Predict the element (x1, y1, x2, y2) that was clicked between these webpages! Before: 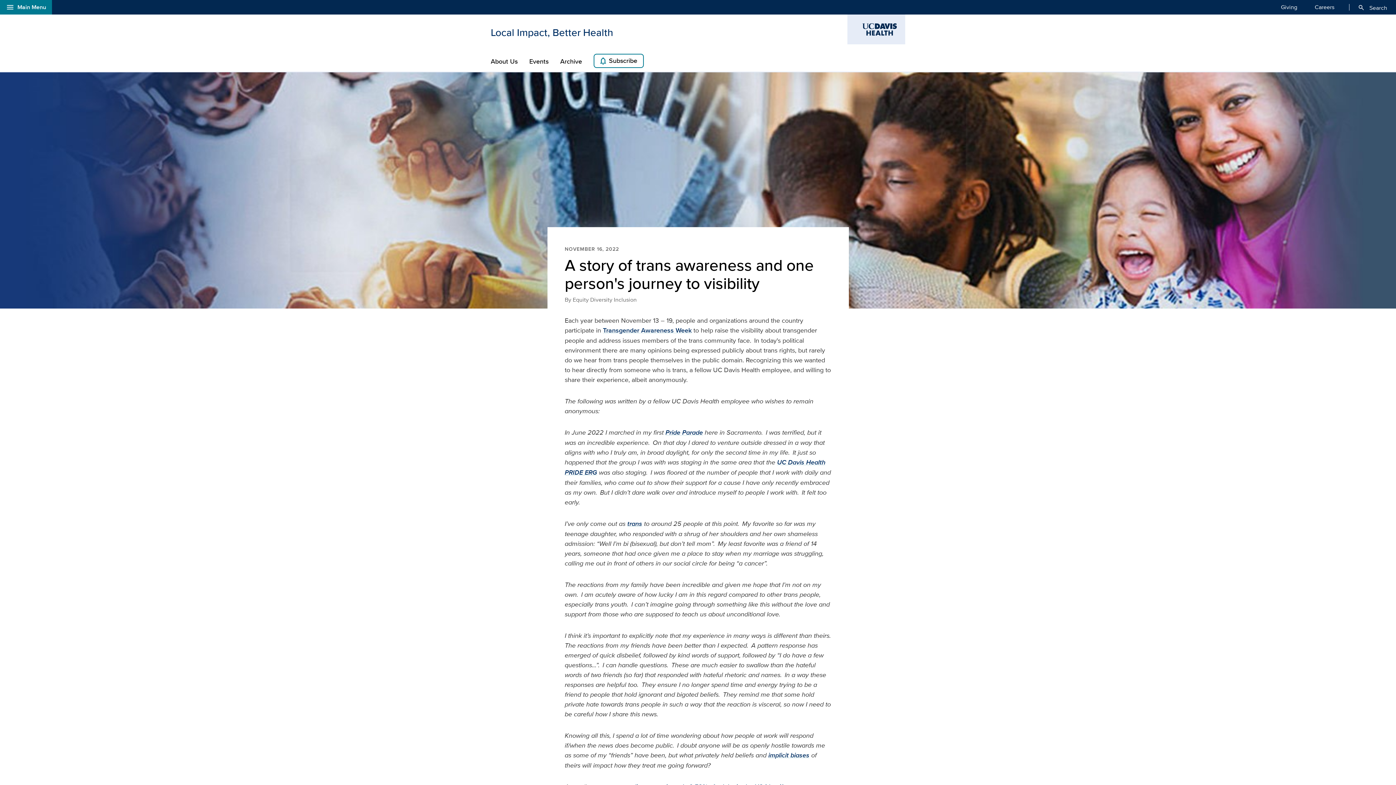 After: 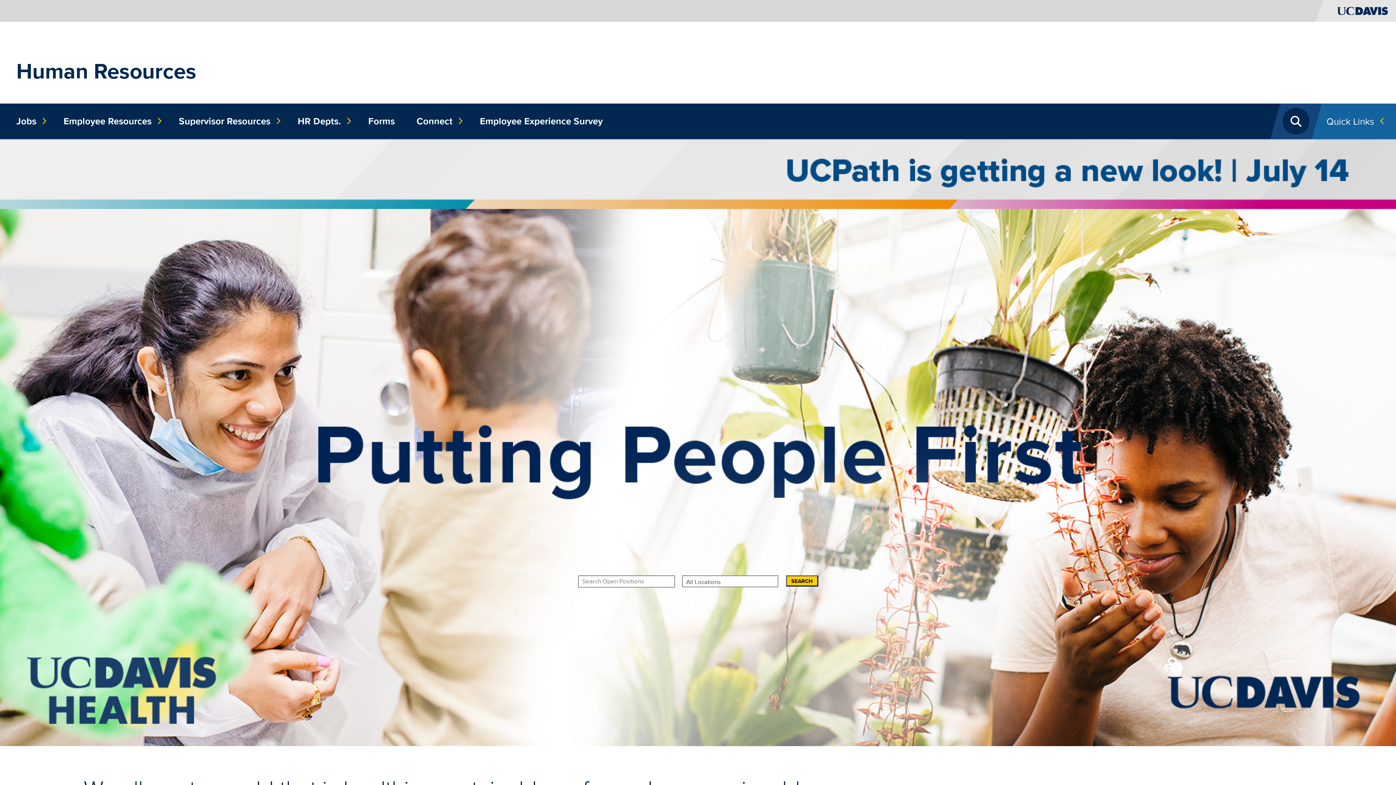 Action: label: Careers bbox: (1312, 0, 1337, 14)